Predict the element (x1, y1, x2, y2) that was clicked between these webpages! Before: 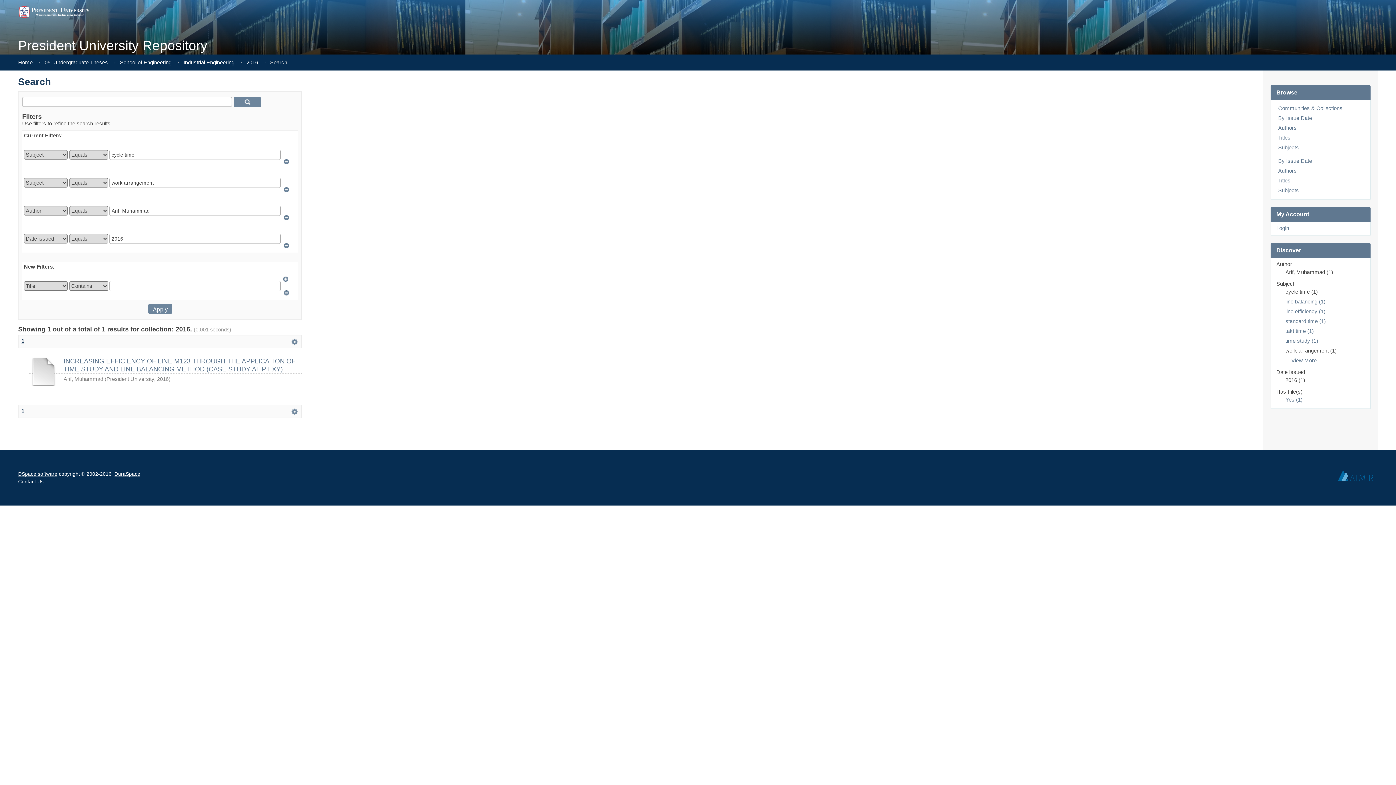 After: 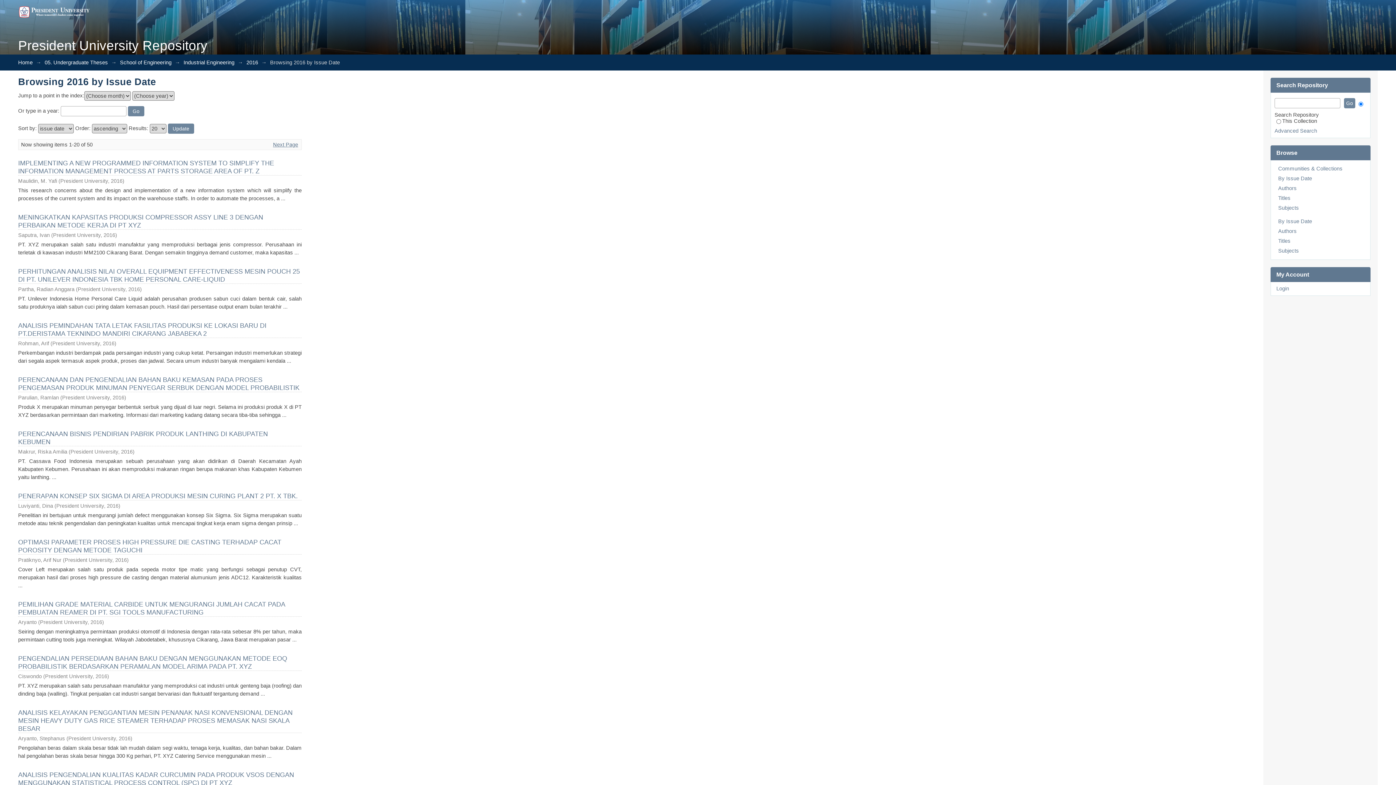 Action: label: By Issue Date bbox: (1278, 158, 1312, 164)